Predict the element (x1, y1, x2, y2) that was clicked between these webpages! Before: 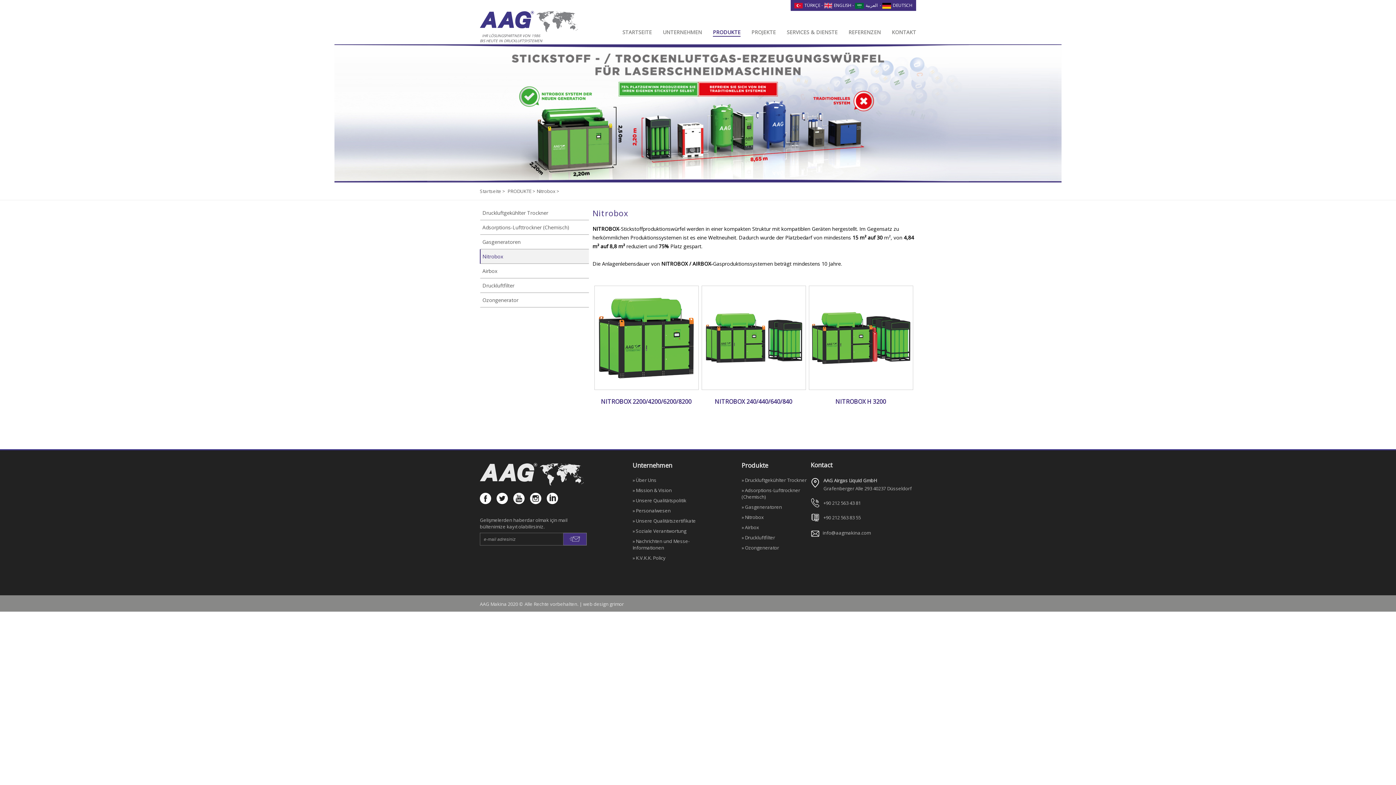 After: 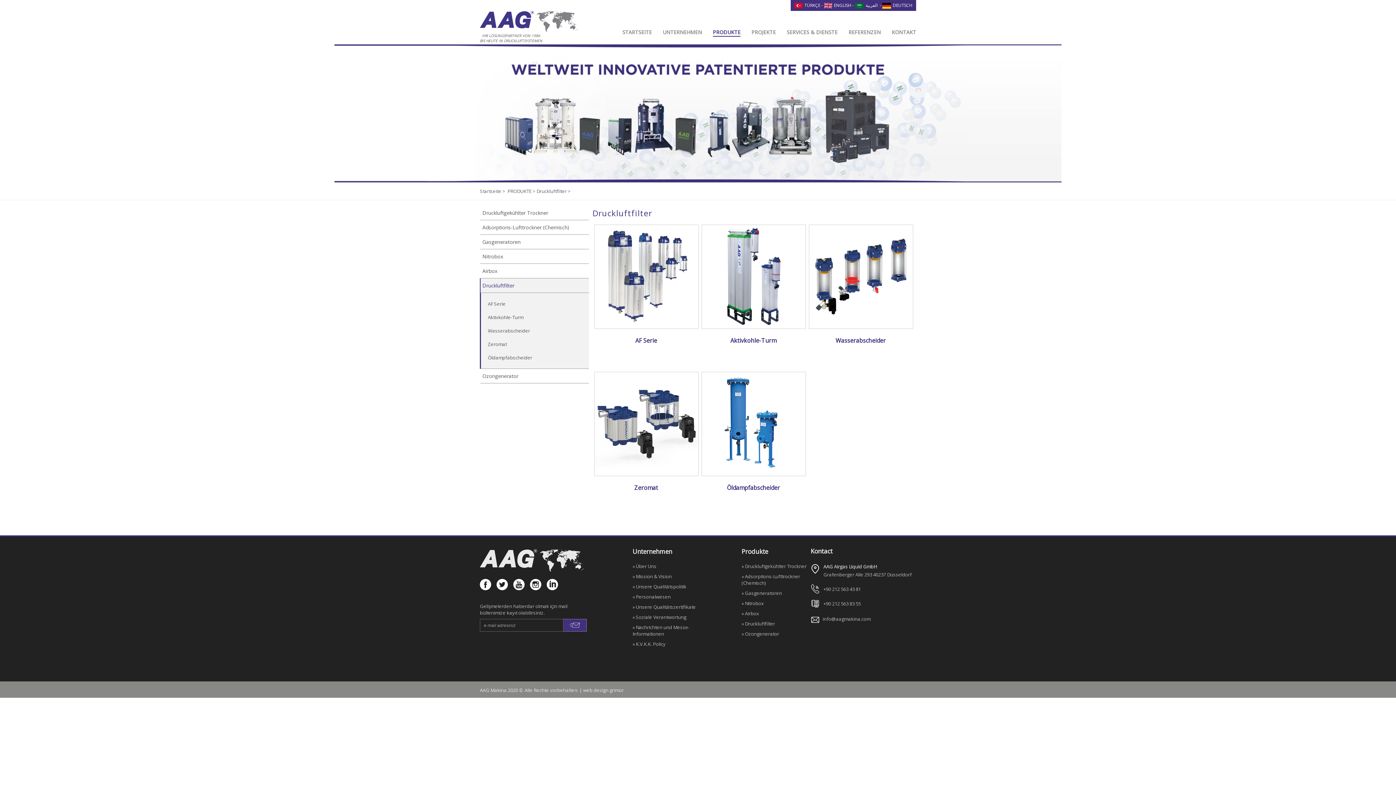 Action: label: » Druckluftfilter bbox: (741, 534, 809, 541)